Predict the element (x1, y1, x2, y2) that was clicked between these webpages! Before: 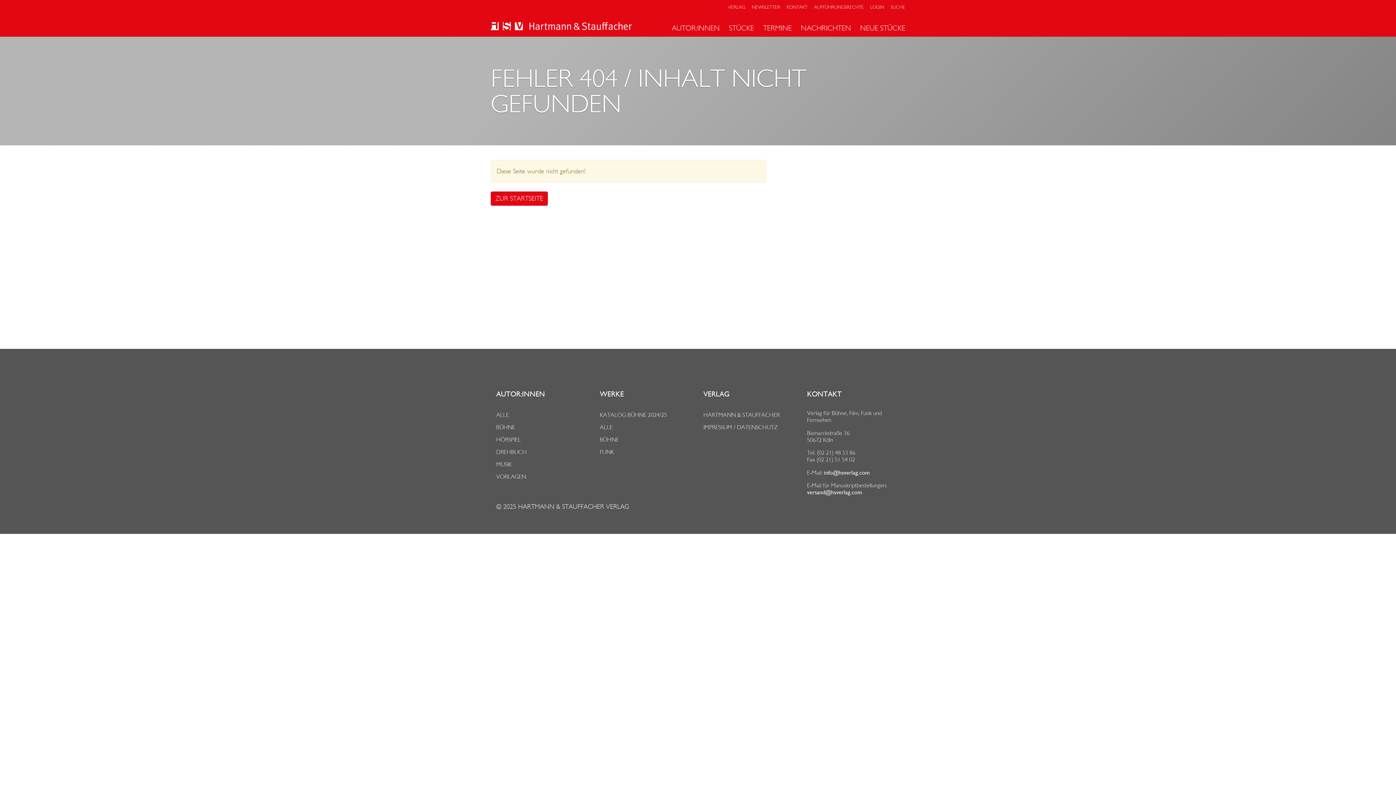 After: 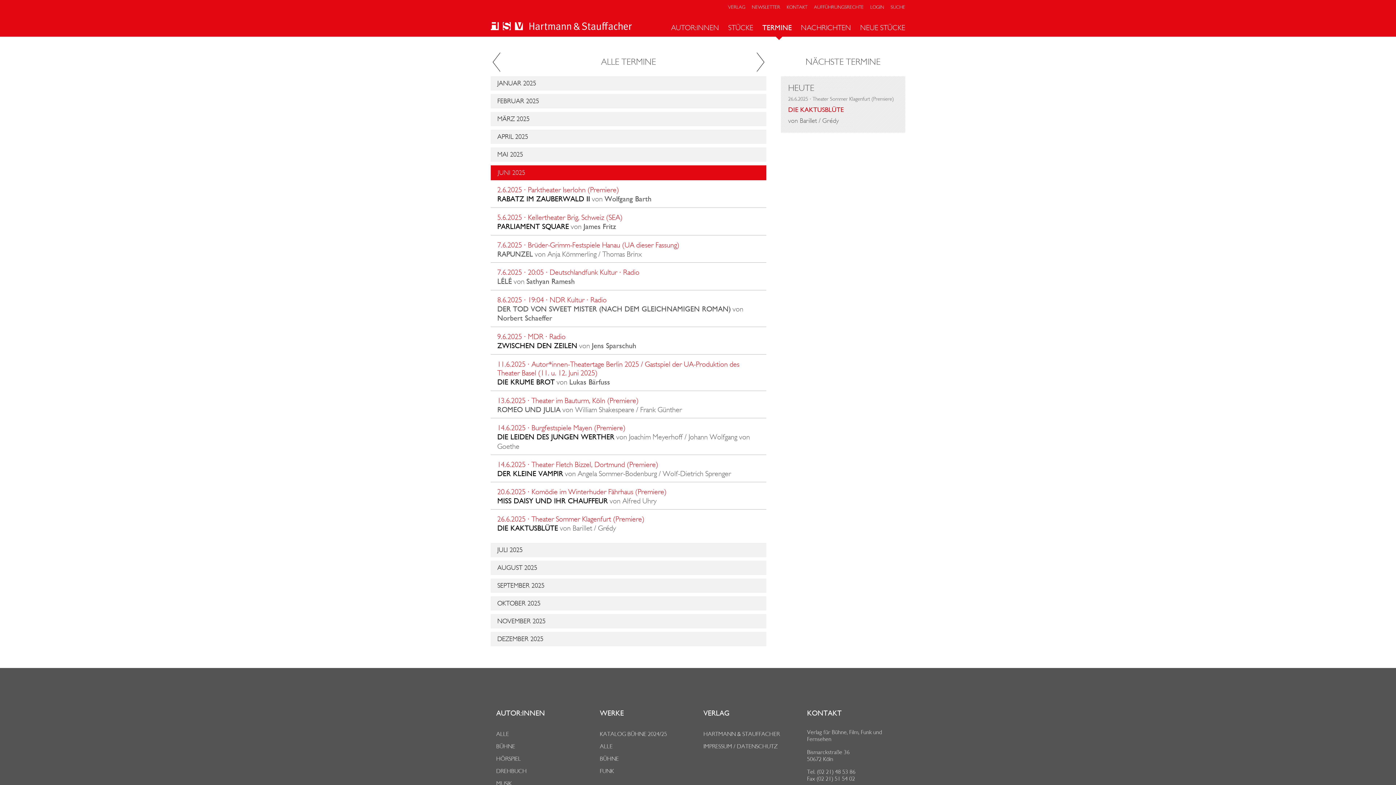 Action: label: TERMINE bbox: (763, 23, 792, 32)